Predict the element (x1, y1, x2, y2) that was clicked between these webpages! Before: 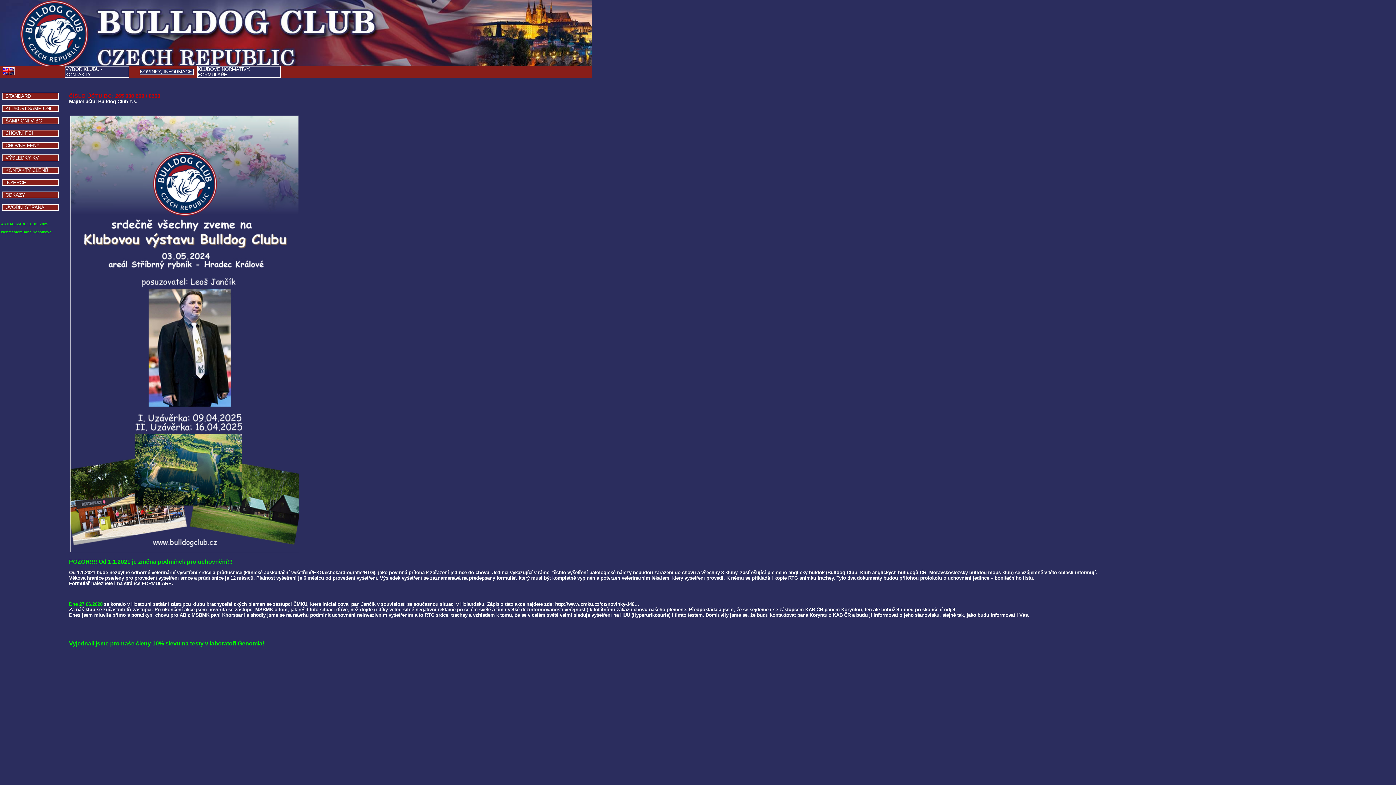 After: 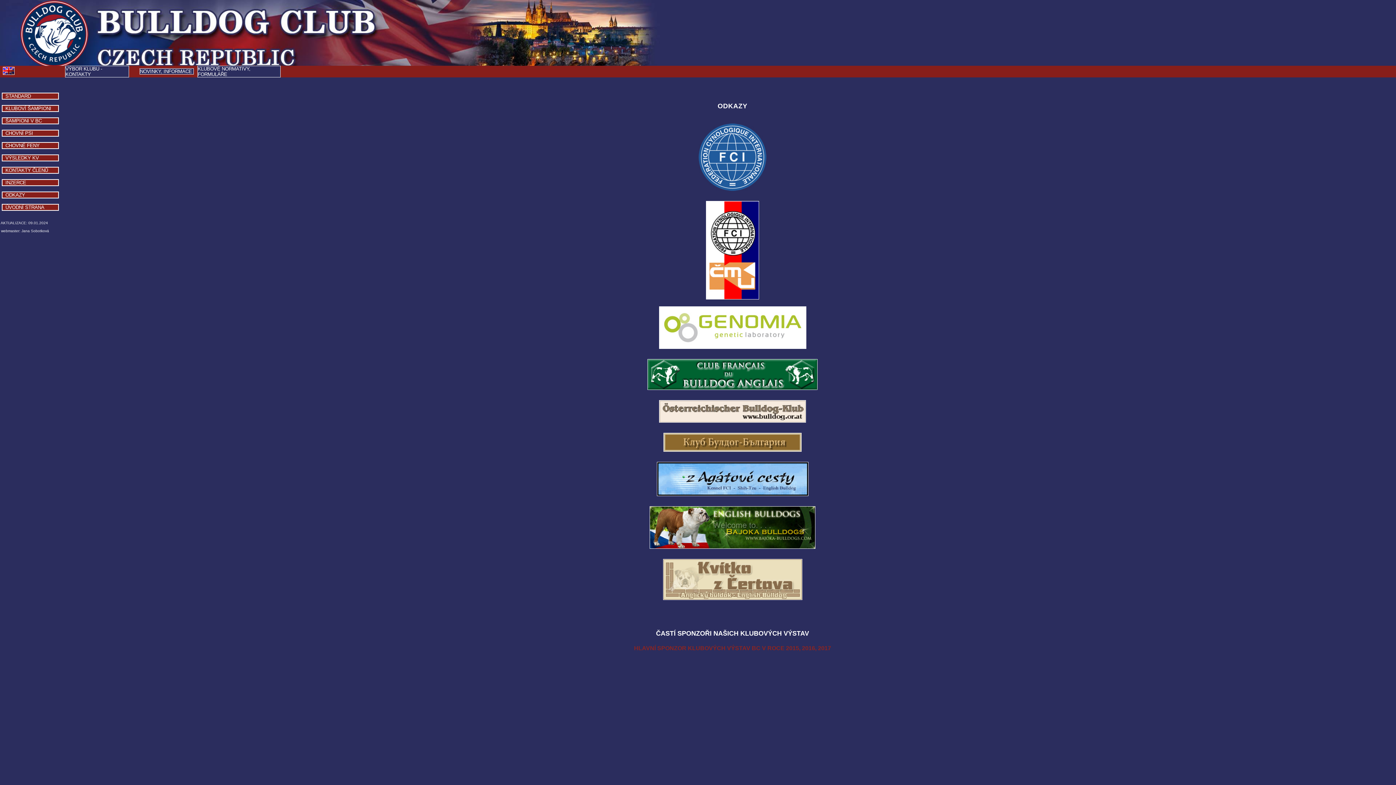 Action: bbox: (5, 192, 25, 197) label: ODKAZY